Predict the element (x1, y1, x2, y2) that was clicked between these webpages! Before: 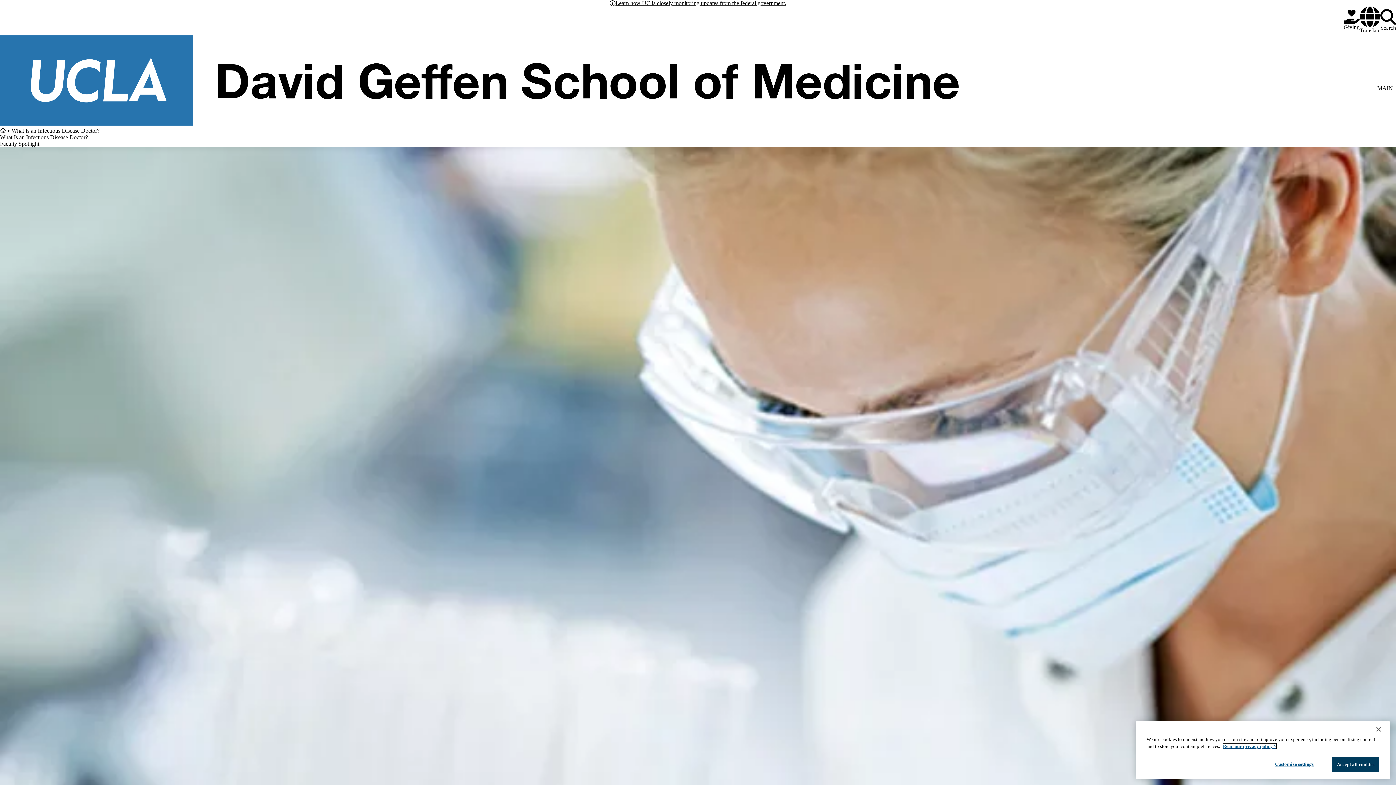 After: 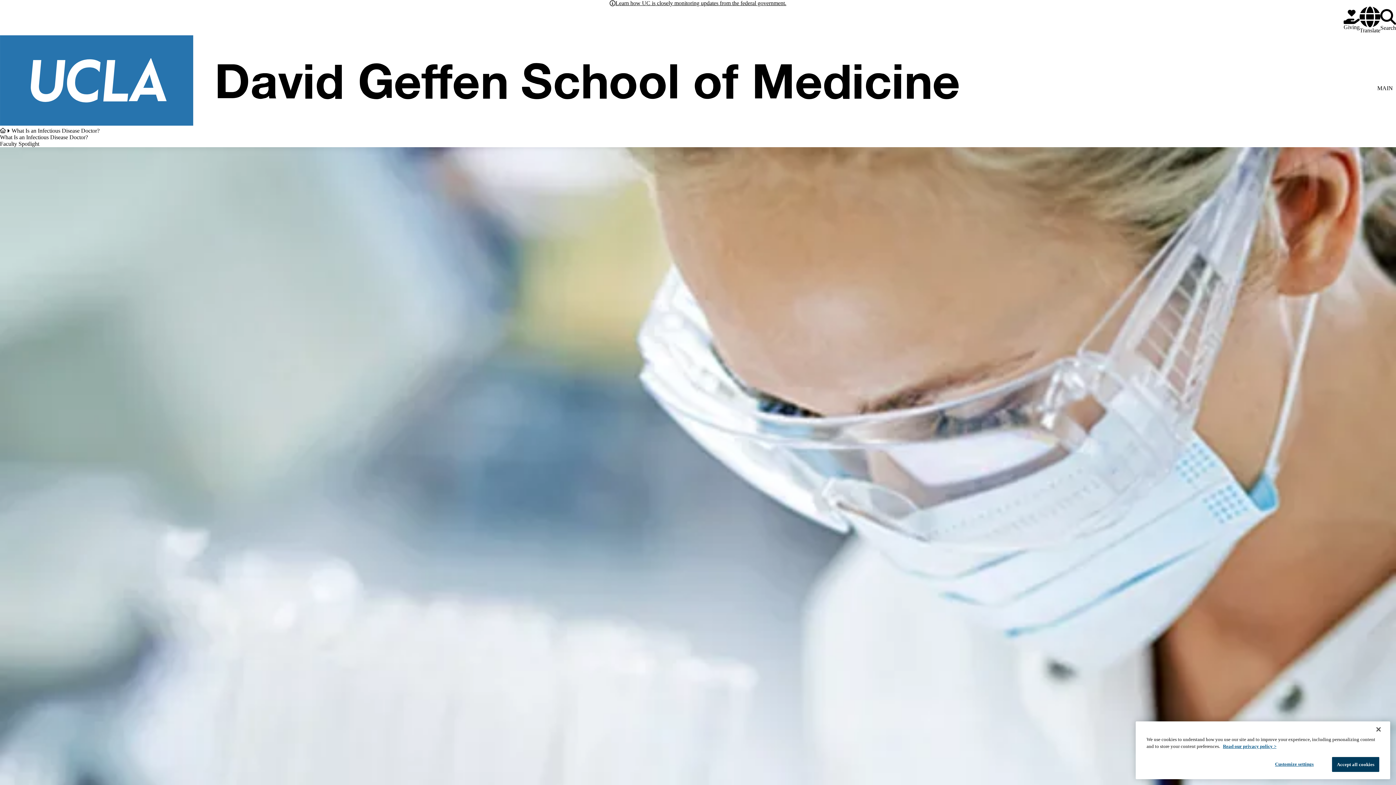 Action: bbox: (1344, 9, 1360, 30) label: Giving